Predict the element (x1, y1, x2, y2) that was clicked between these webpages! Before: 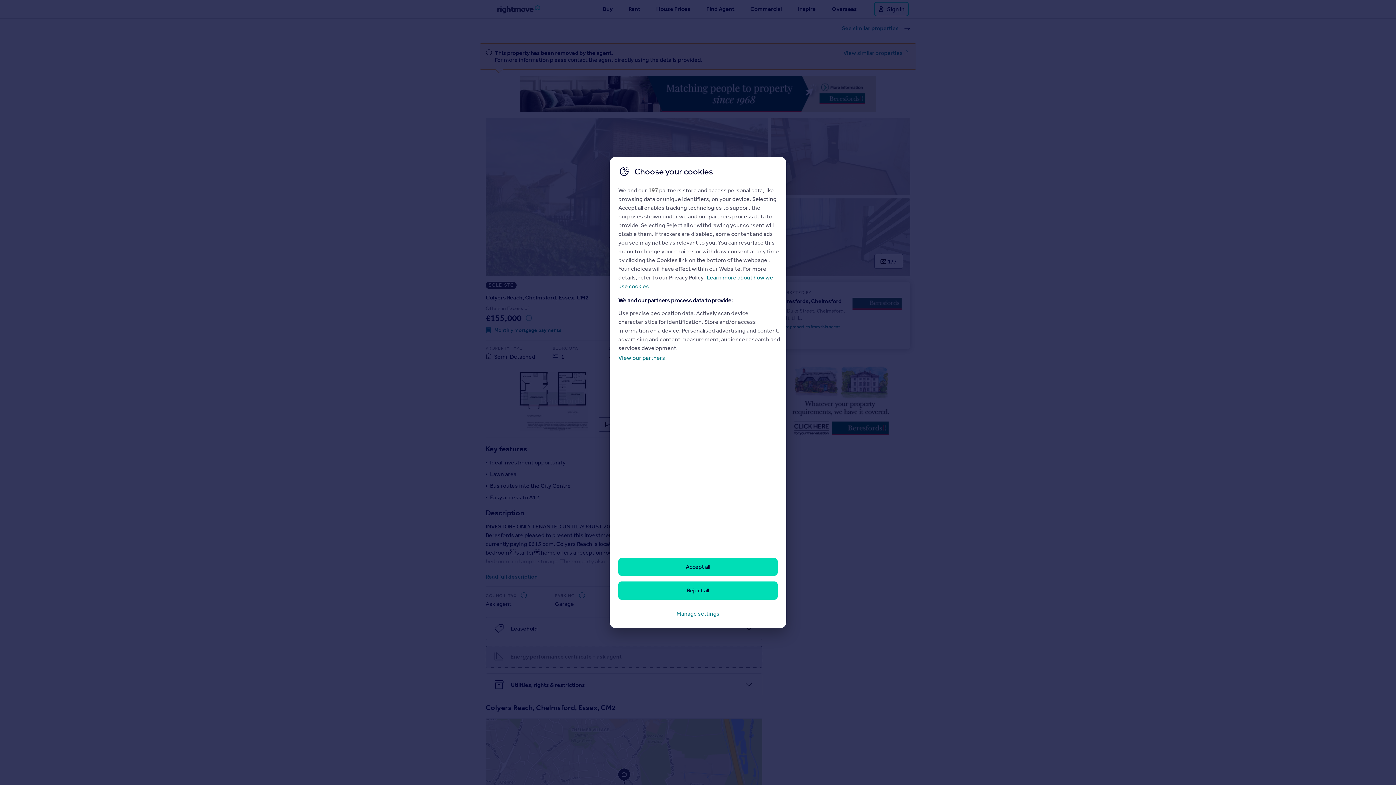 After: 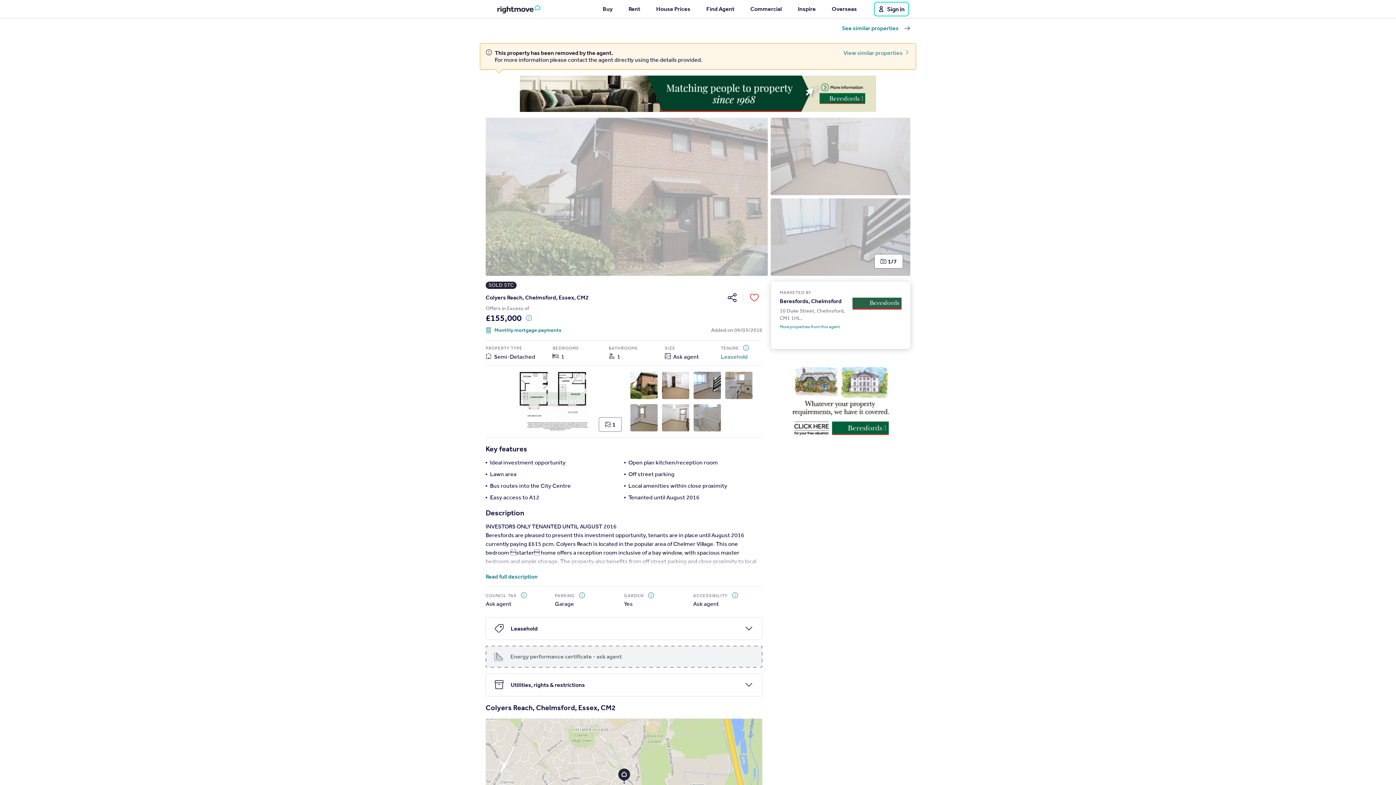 Action: bbox: (618, 558, 777, 576) label: Accept all